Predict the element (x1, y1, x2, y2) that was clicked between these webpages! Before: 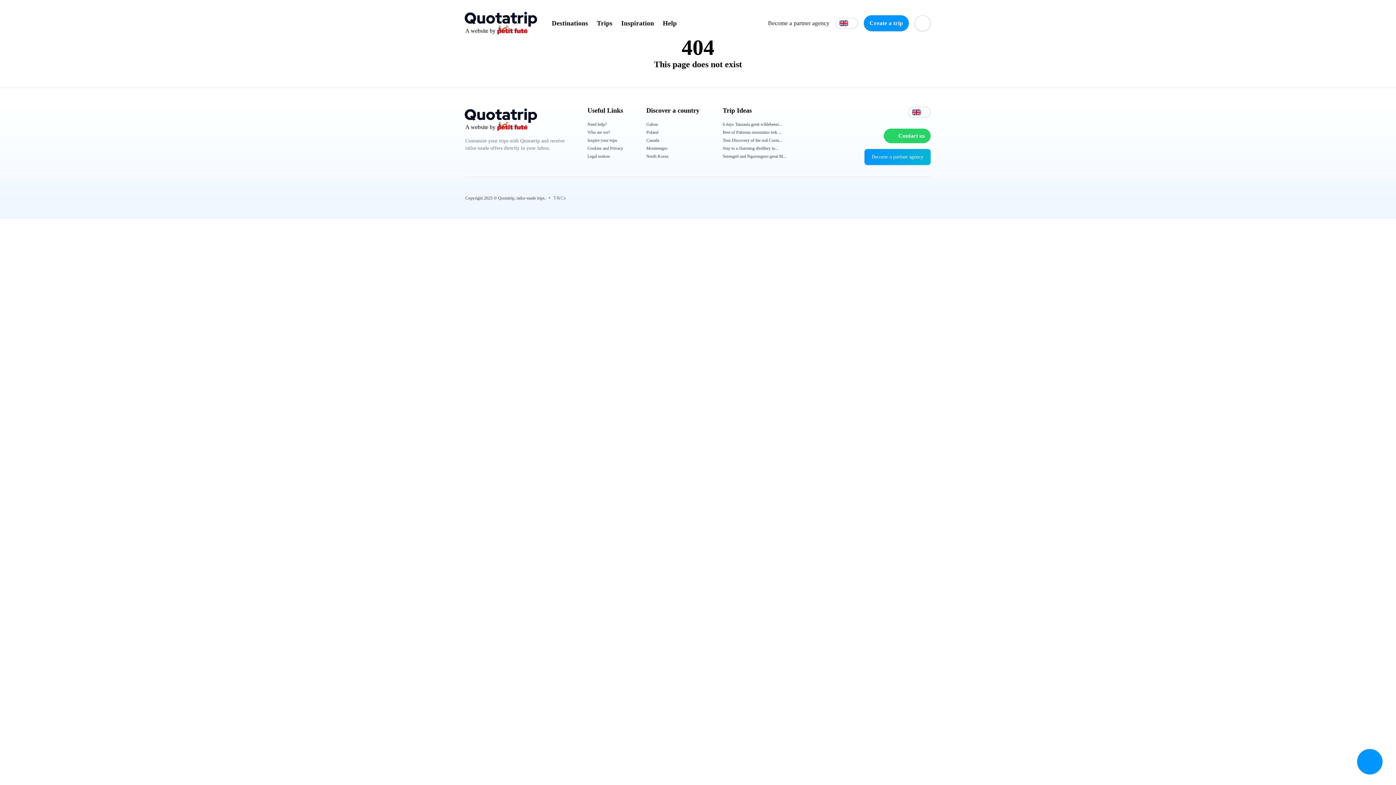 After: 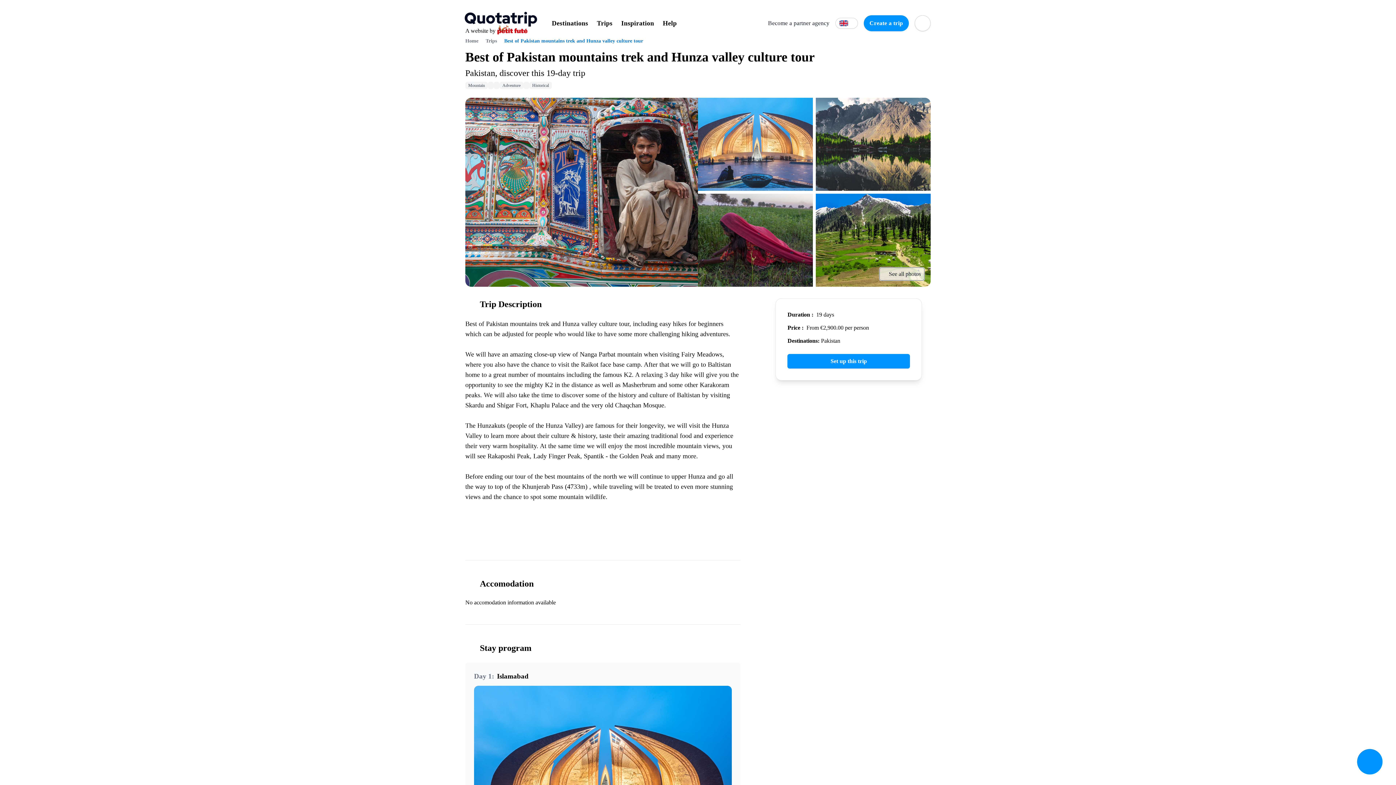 Action: bbox: (722, 129, 781, 134) label: Best of Pakistan mountains trek ...